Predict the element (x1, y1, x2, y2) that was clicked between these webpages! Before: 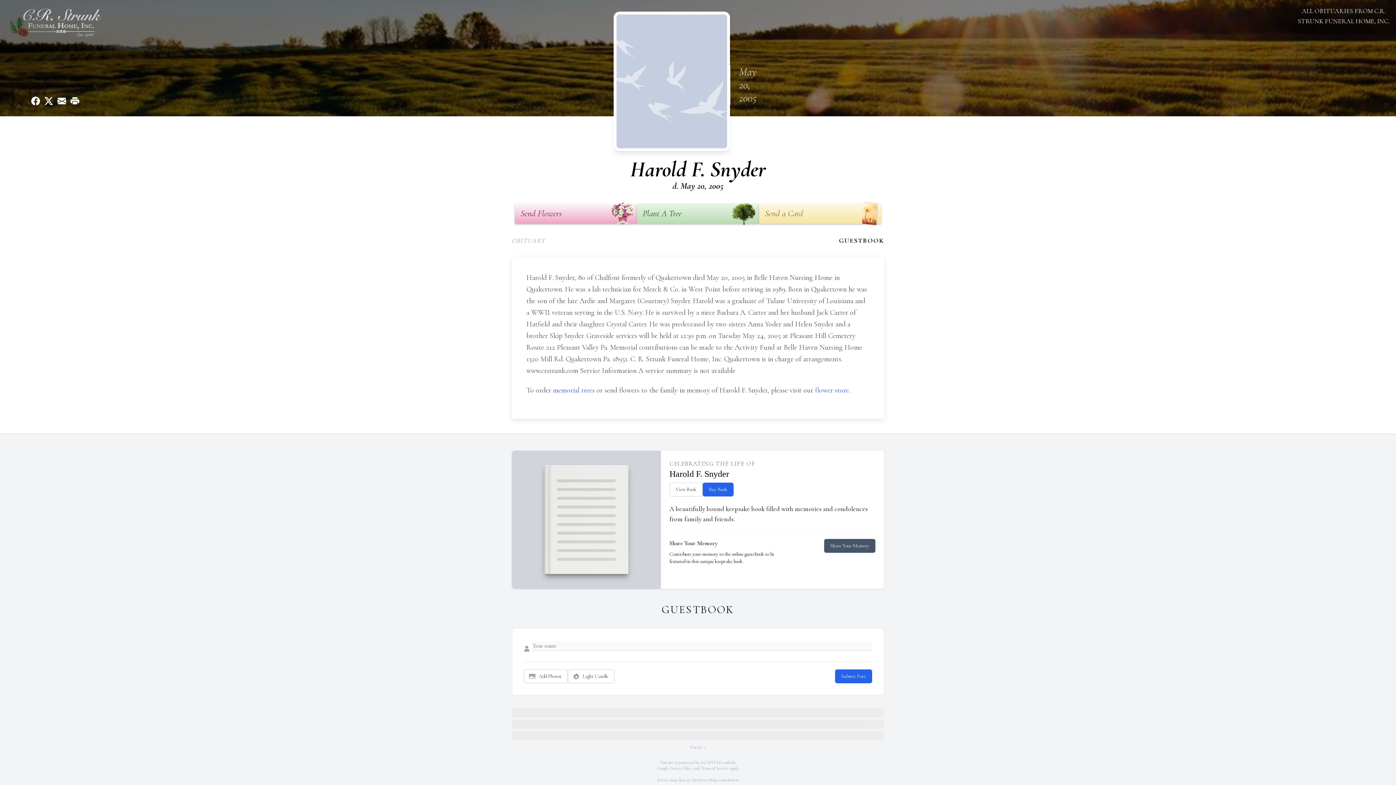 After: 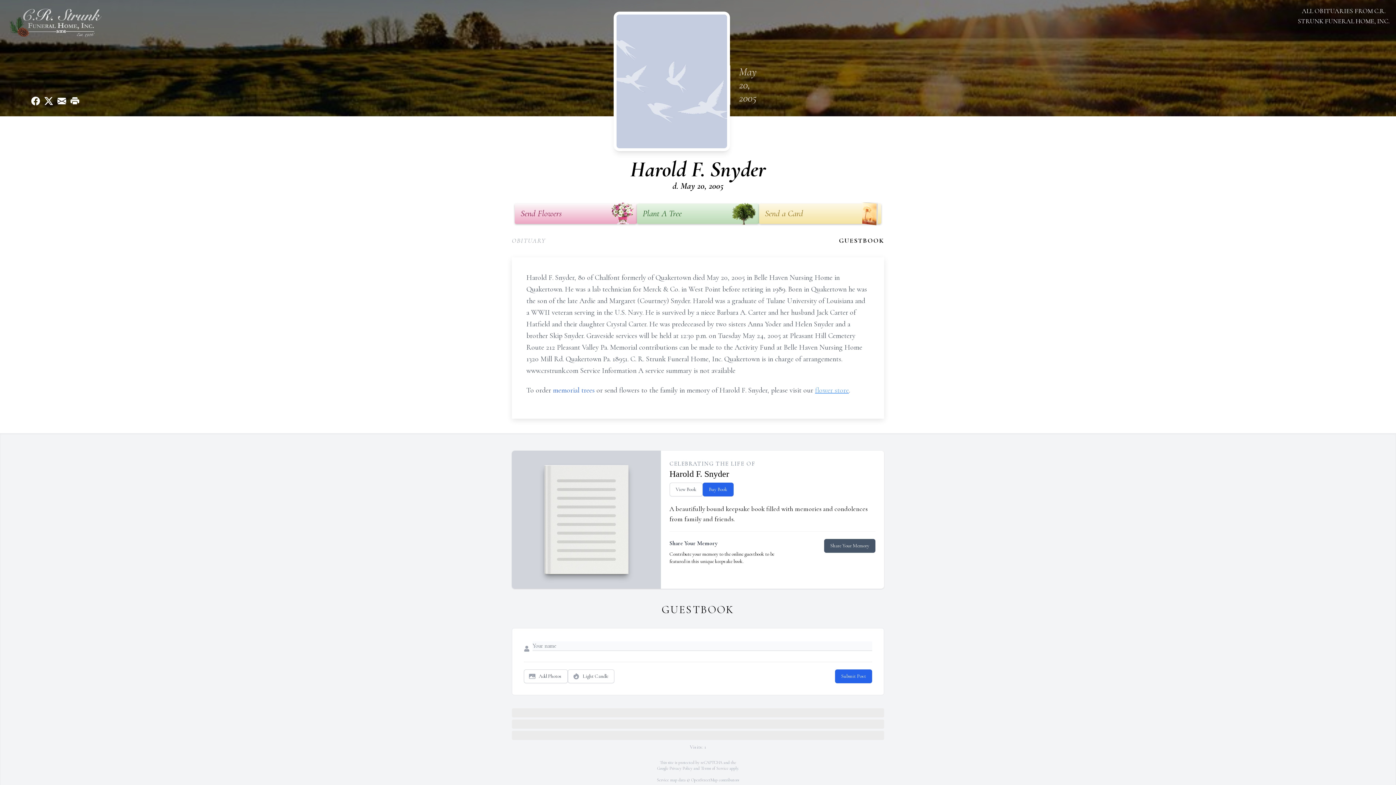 Action: label: flower store bbox: (815, 386, 849, 394)